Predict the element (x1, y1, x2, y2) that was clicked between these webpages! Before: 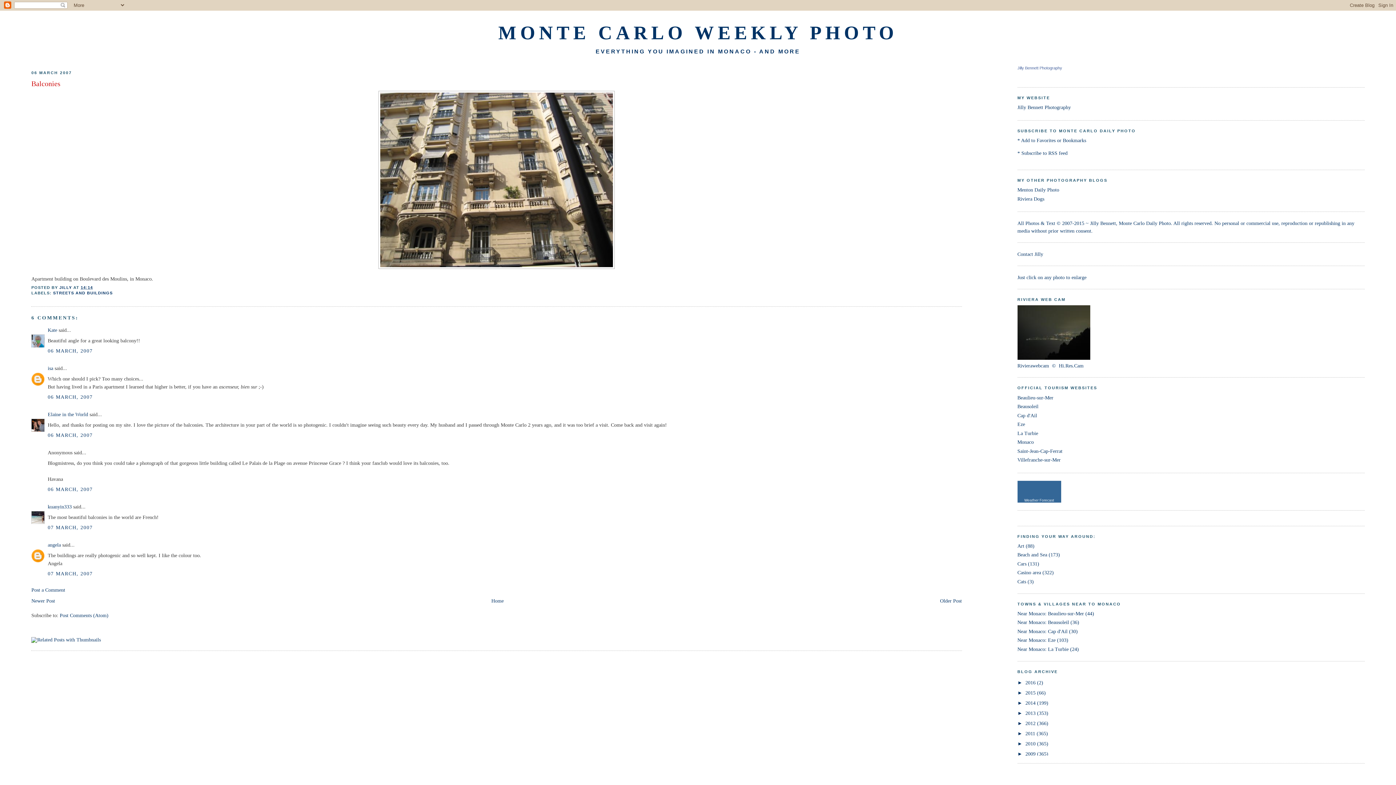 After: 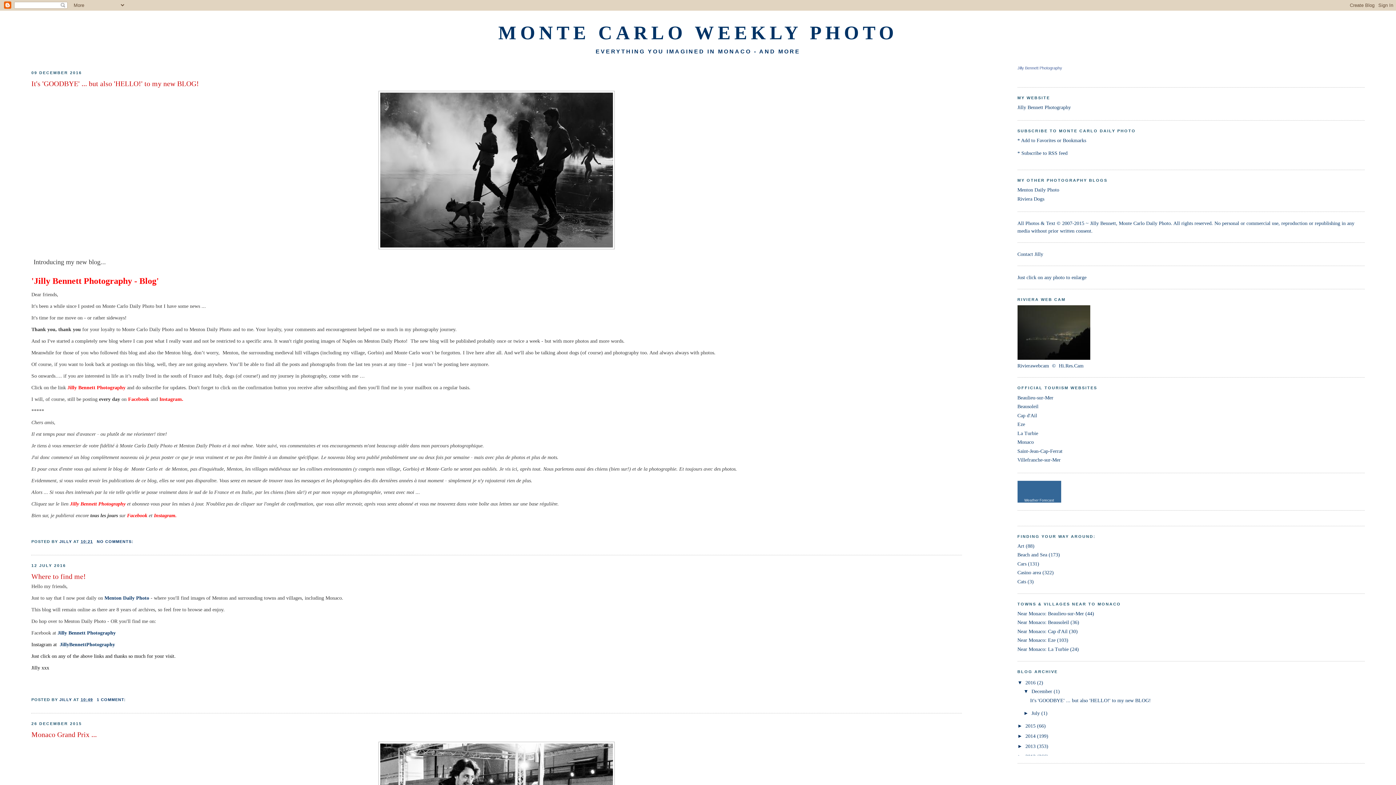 Action: bbox: (491, 598, 503, 603) label: Home